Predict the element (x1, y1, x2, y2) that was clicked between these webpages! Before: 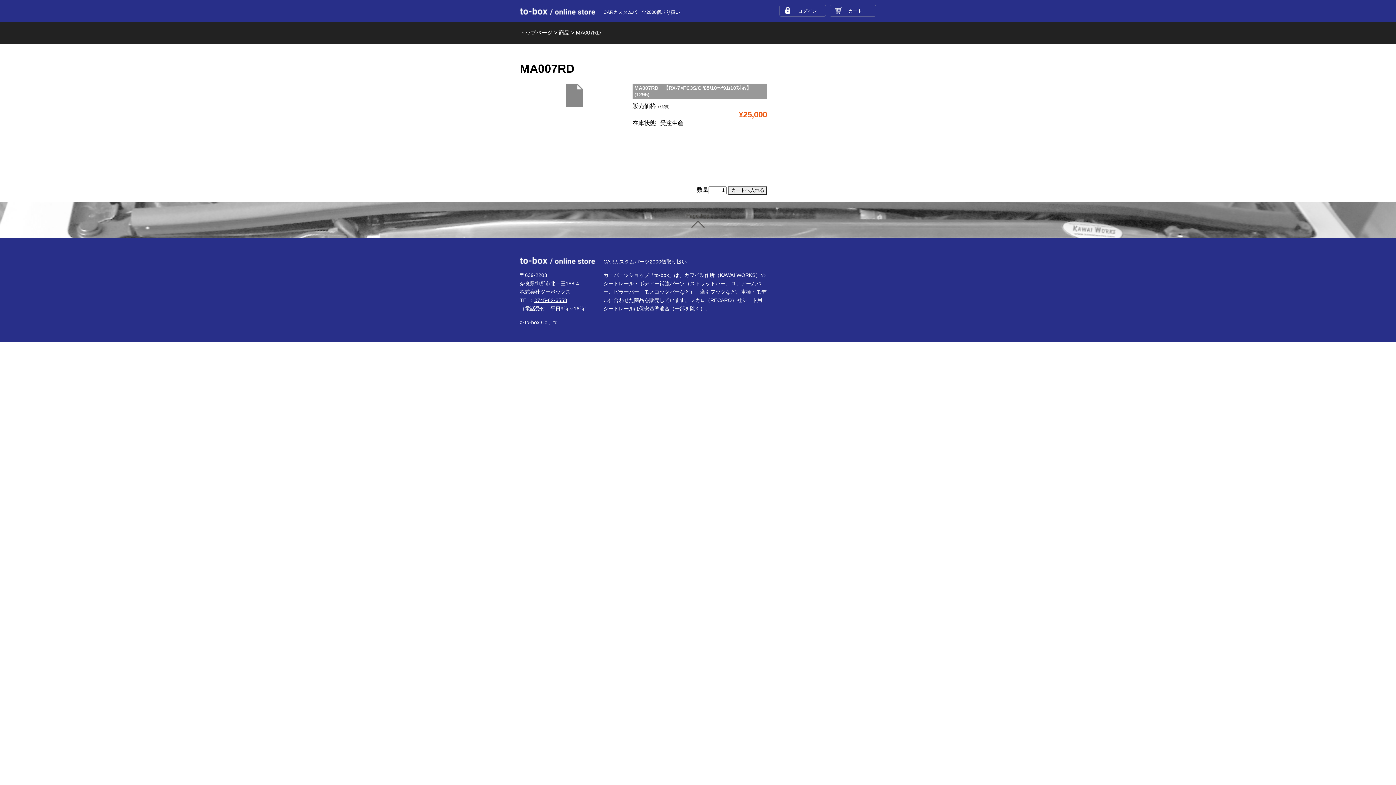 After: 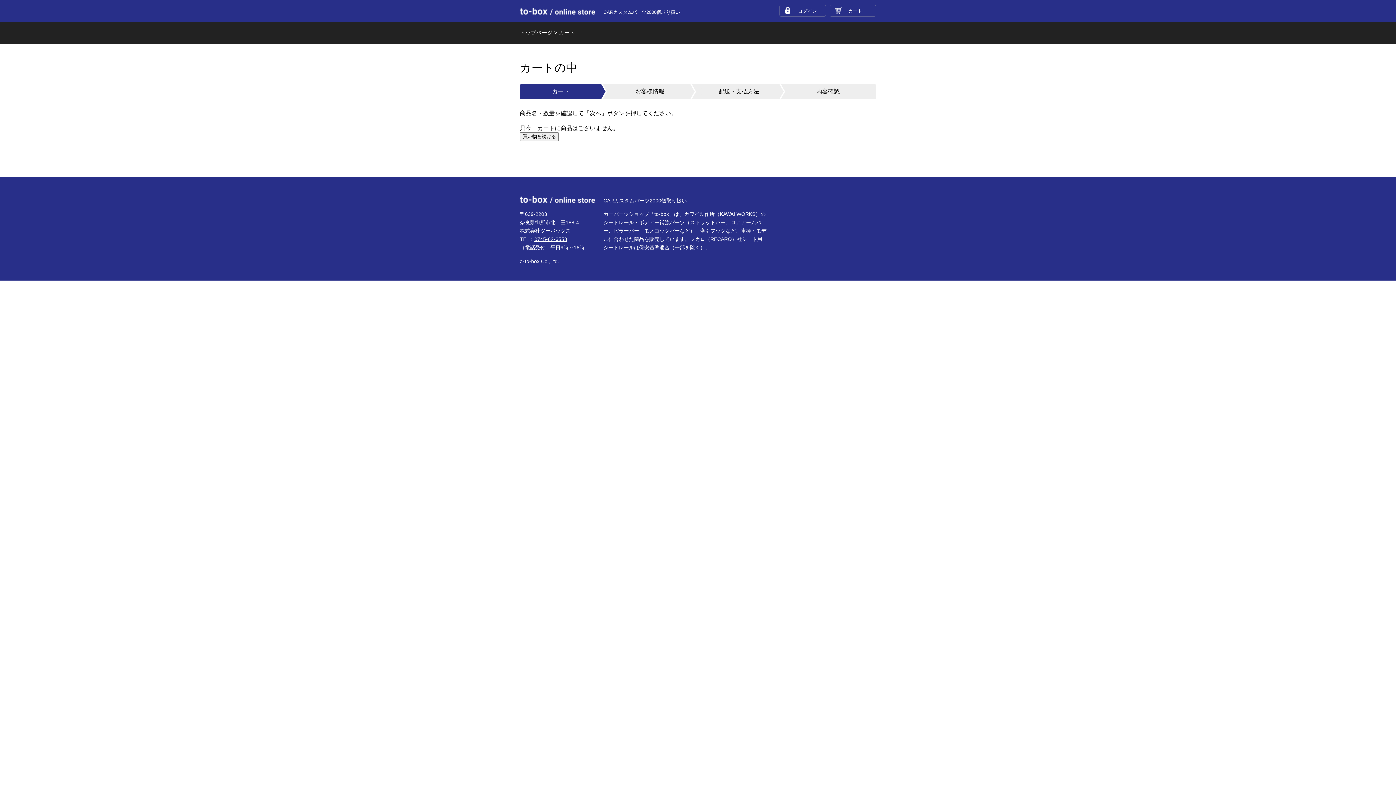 Action: label: カート bbox: (829, 4, 876, 16)